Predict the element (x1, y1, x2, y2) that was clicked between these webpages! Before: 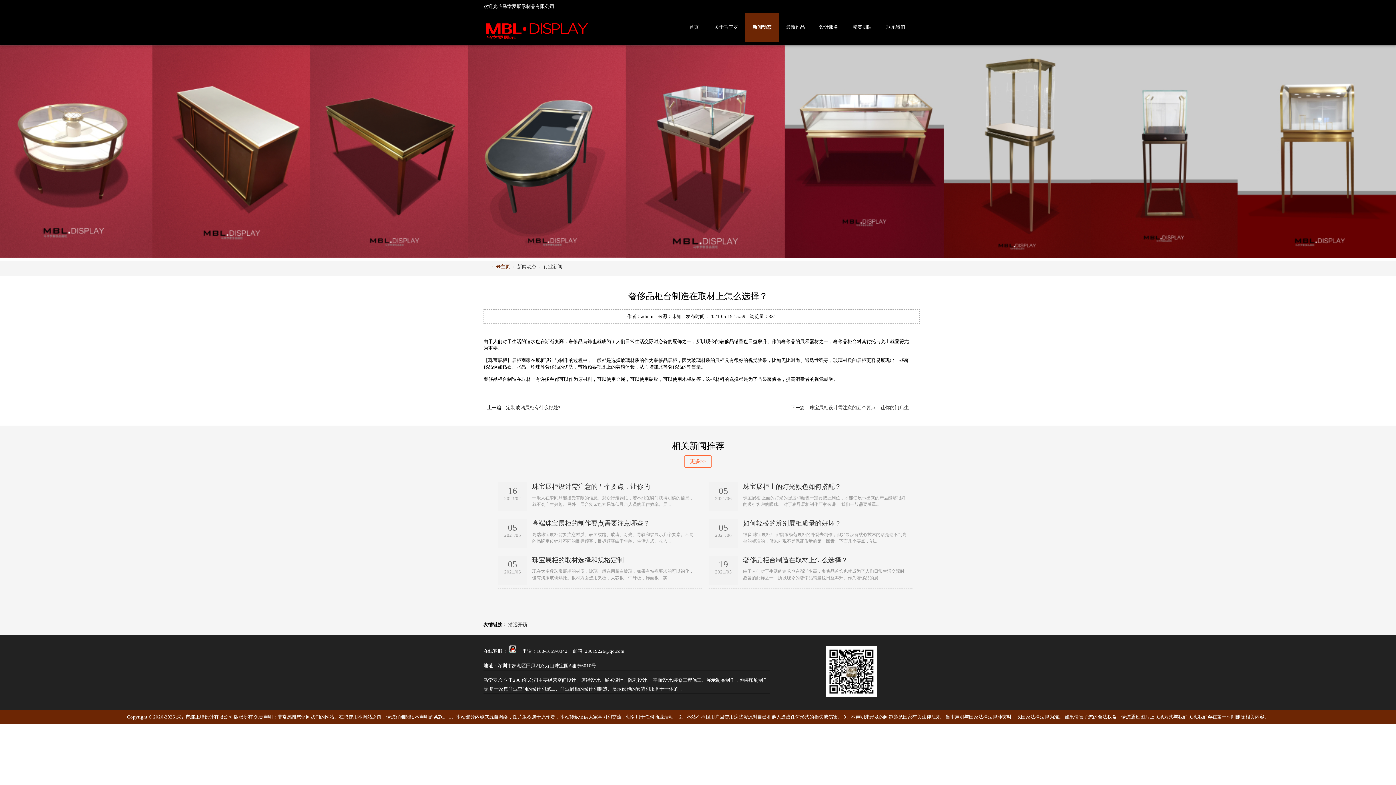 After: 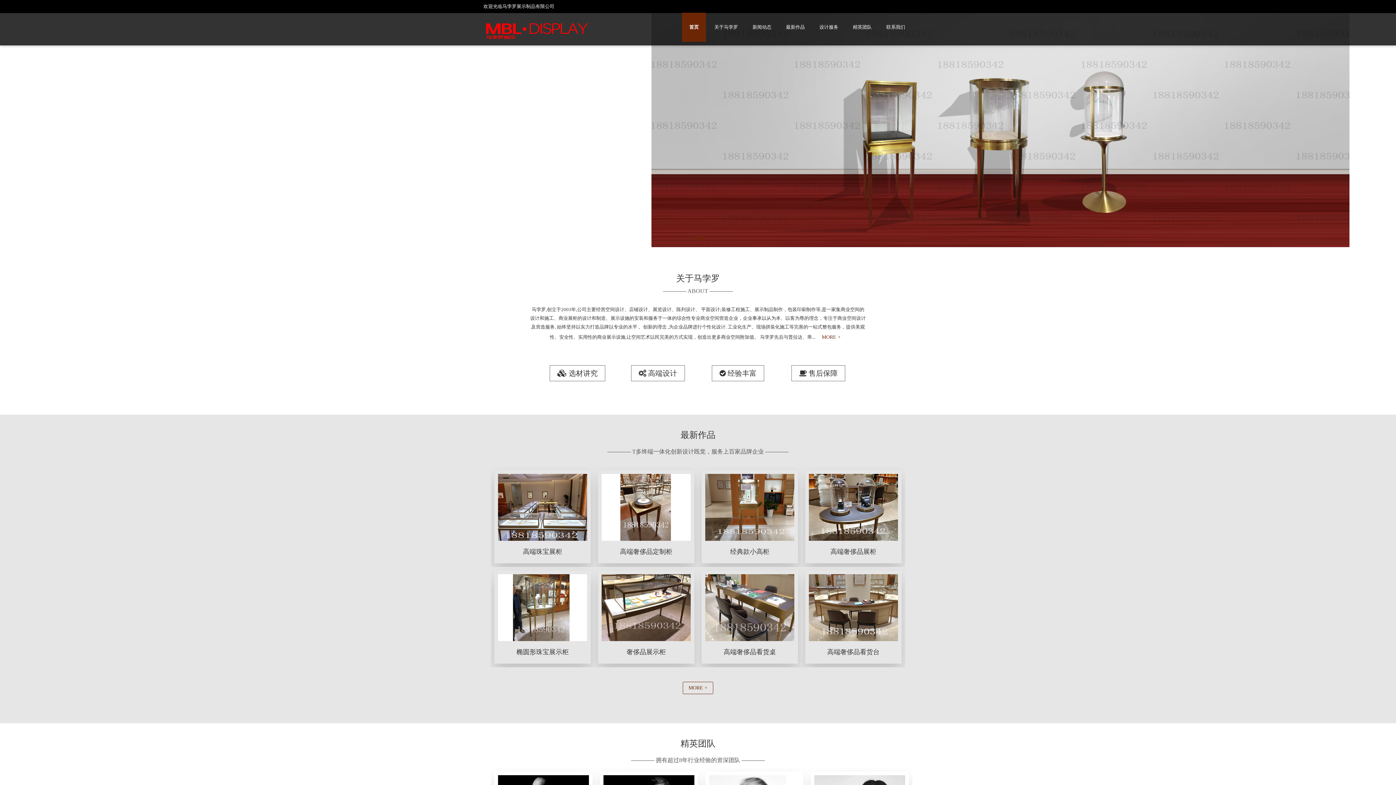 Action: label: 首页 bbox: (682, 21, 706, 32)